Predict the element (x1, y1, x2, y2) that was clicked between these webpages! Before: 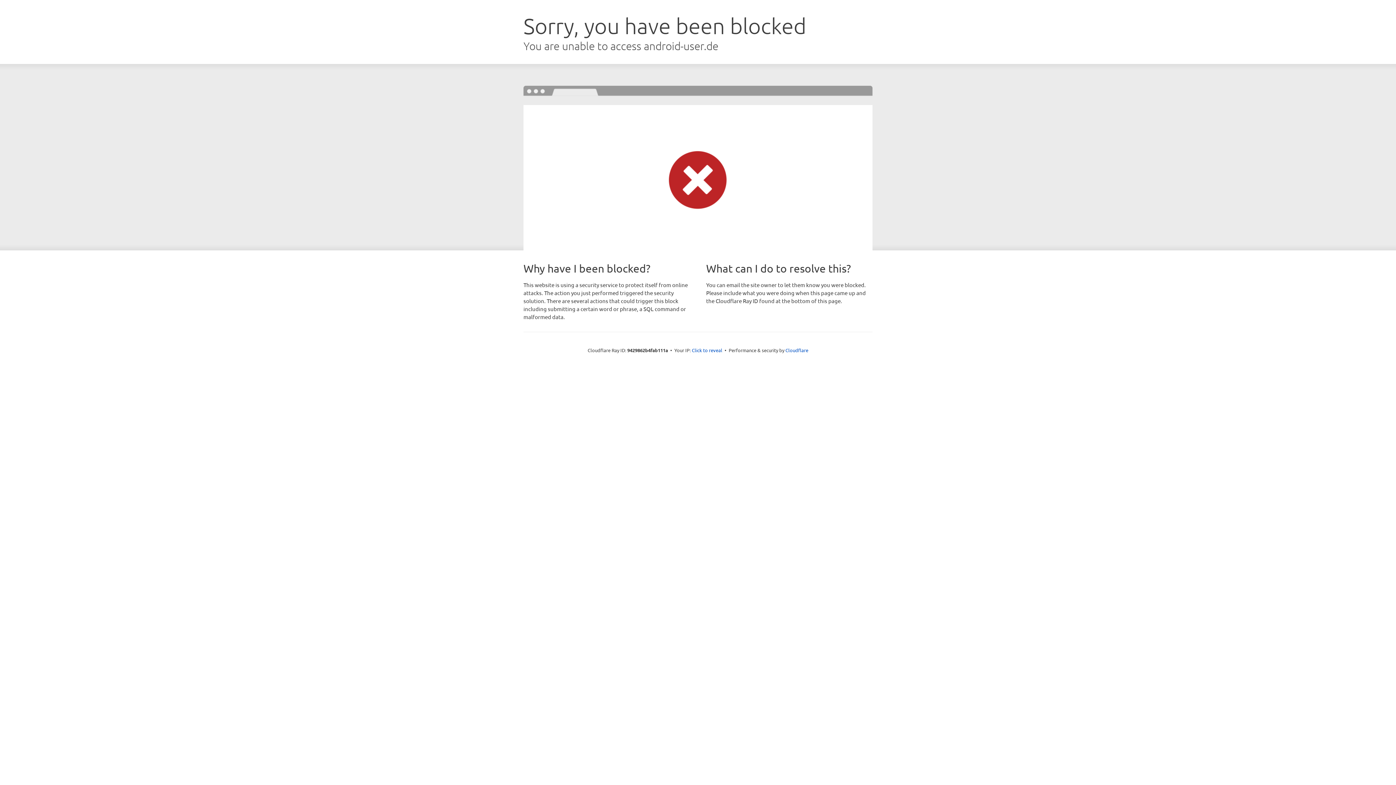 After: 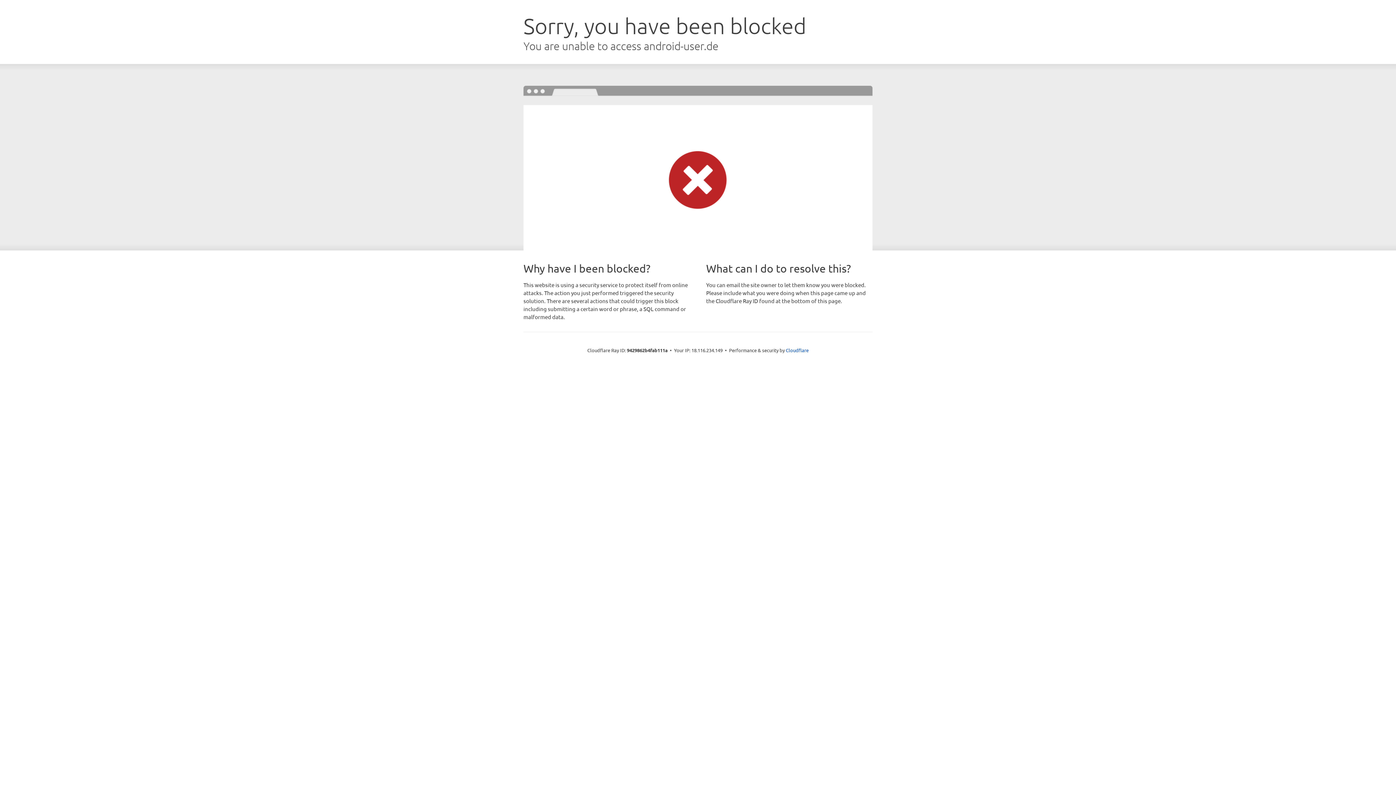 Action: label: Click to reveal bbox: (692, 346, 722, 353)